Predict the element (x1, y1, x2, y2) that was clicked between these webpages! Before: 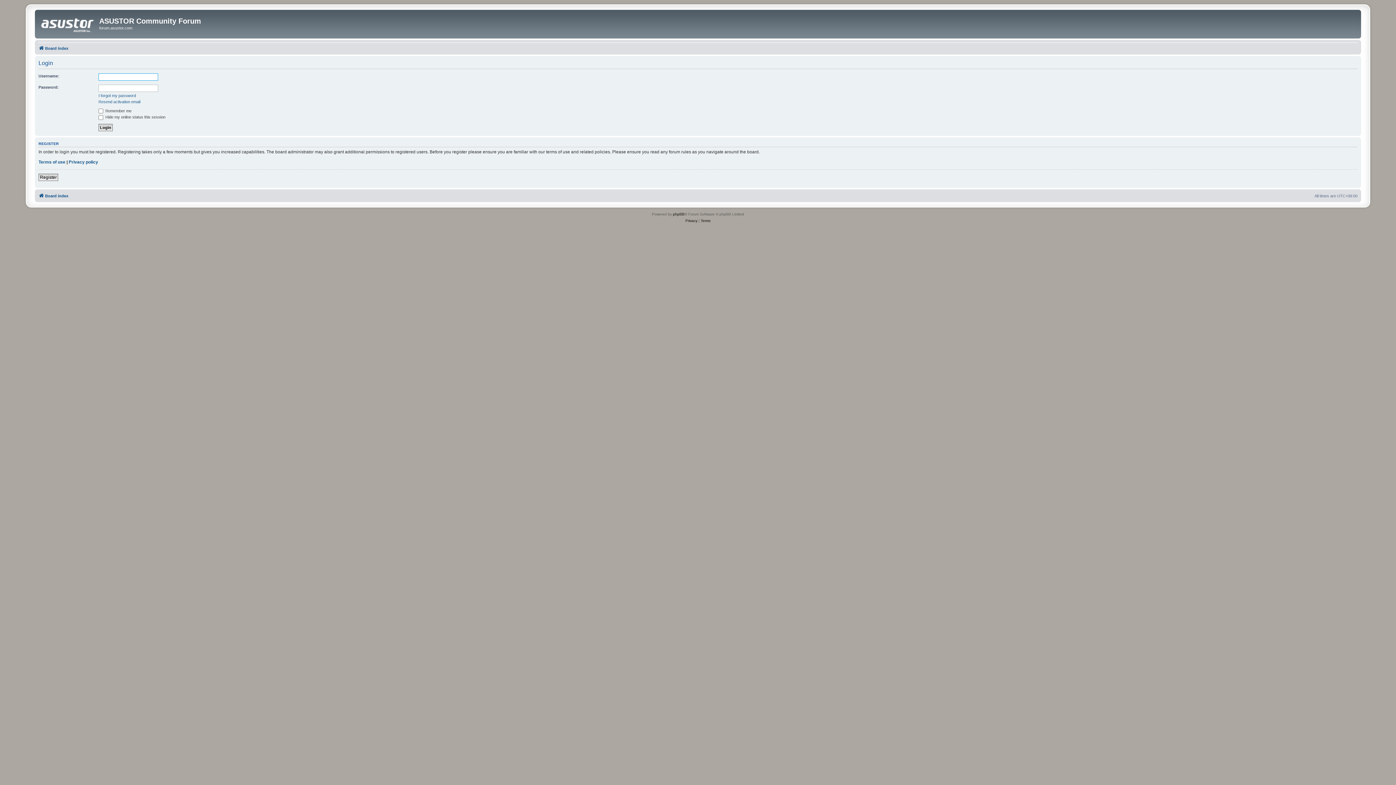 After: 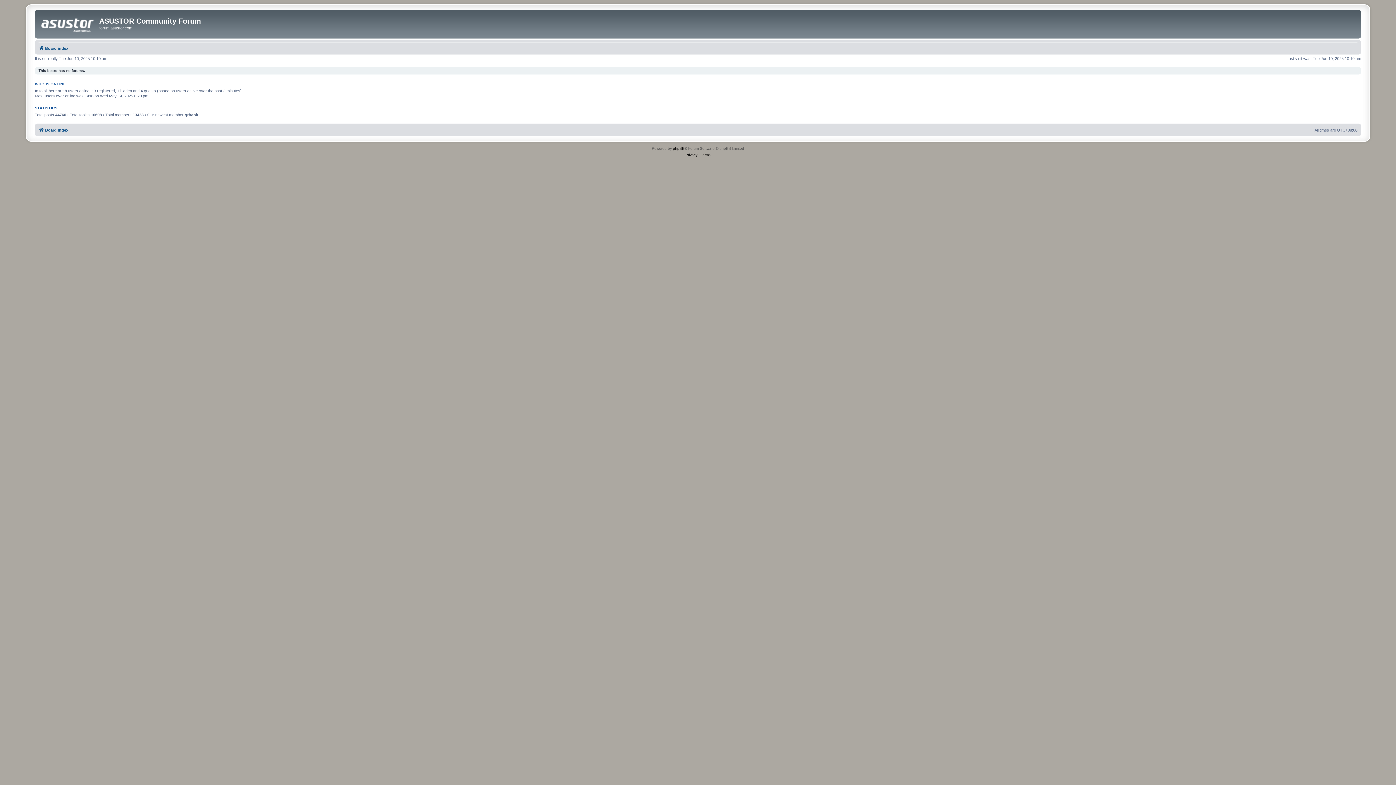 Action: bbox: (36, 11, 99, 34)